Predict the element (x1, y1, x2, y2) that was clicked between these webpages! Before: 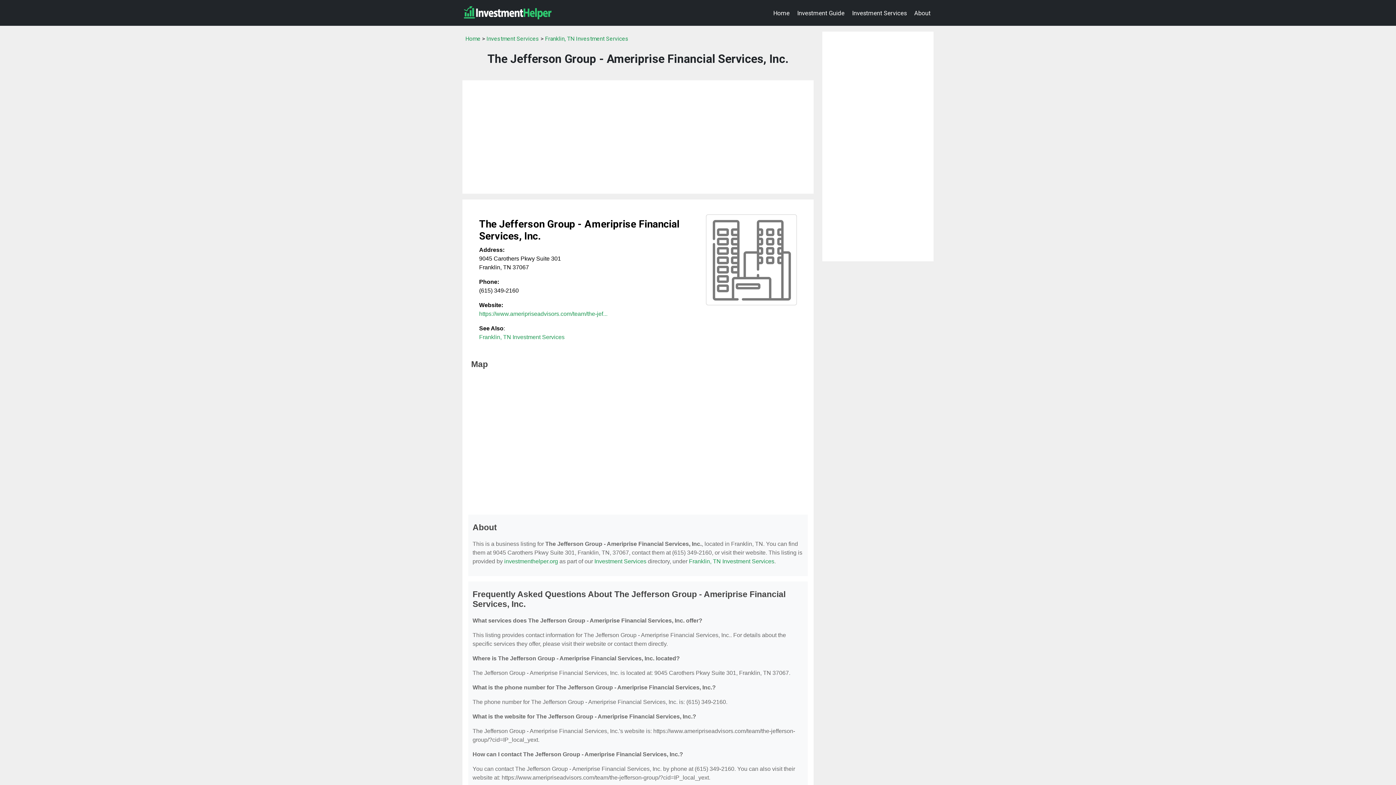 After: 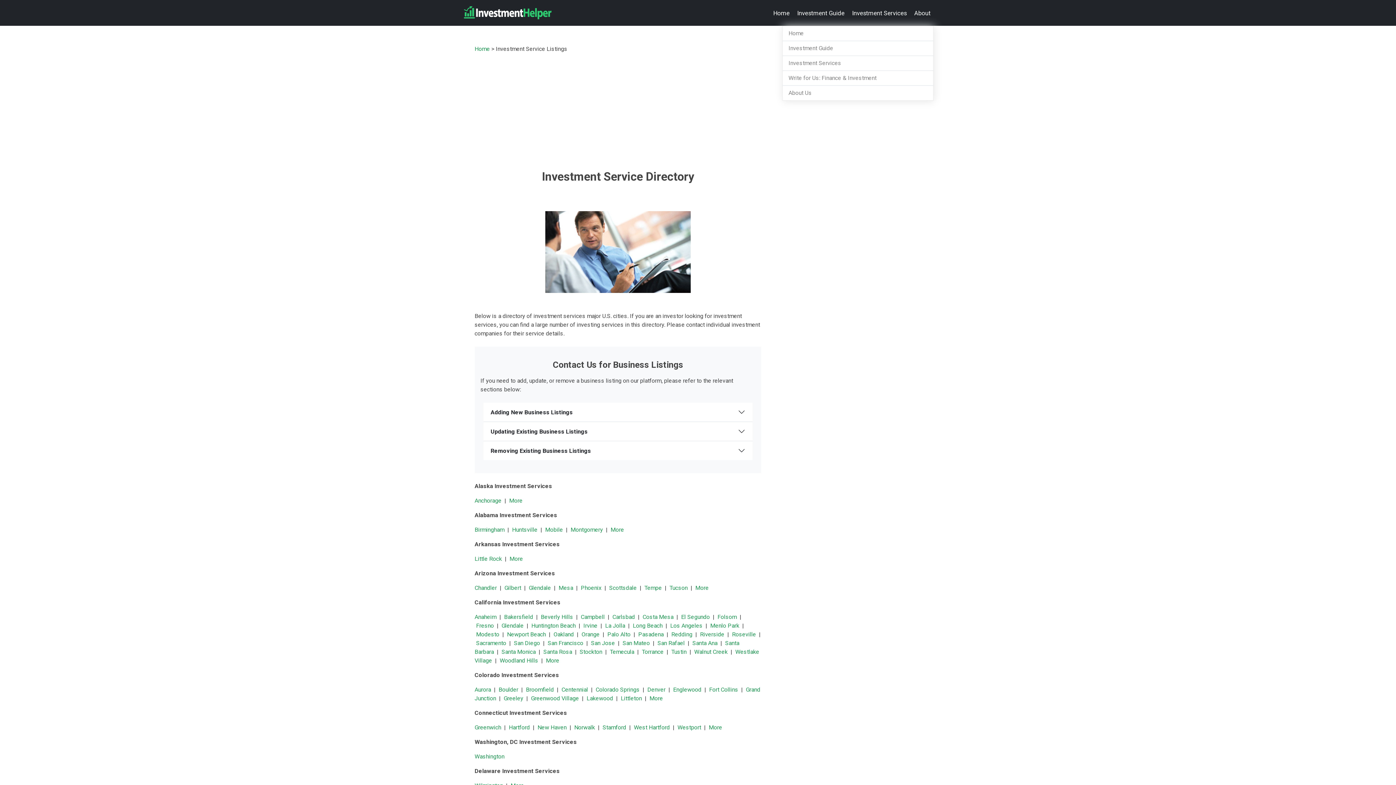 Action: bbox: (849, 5, 909, 20) label: Investment Services